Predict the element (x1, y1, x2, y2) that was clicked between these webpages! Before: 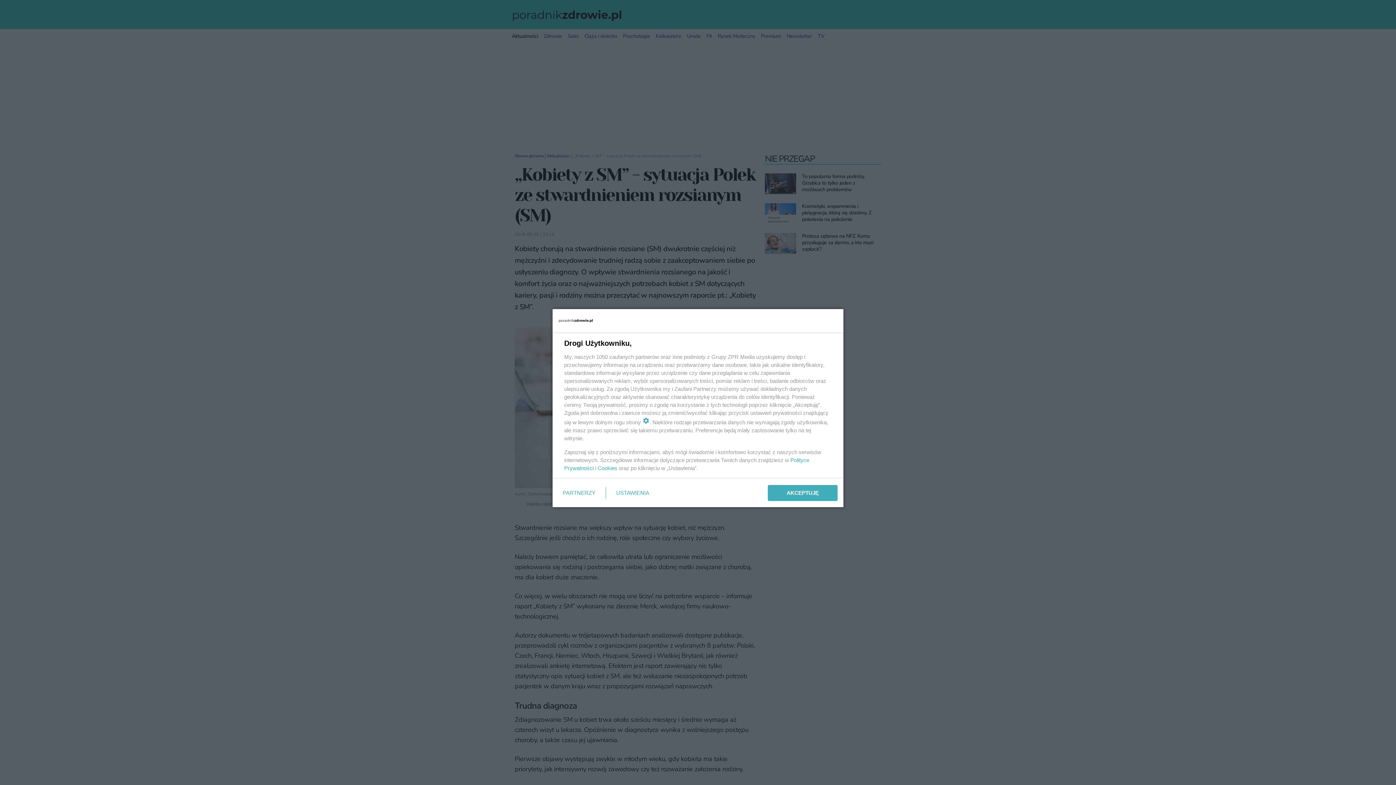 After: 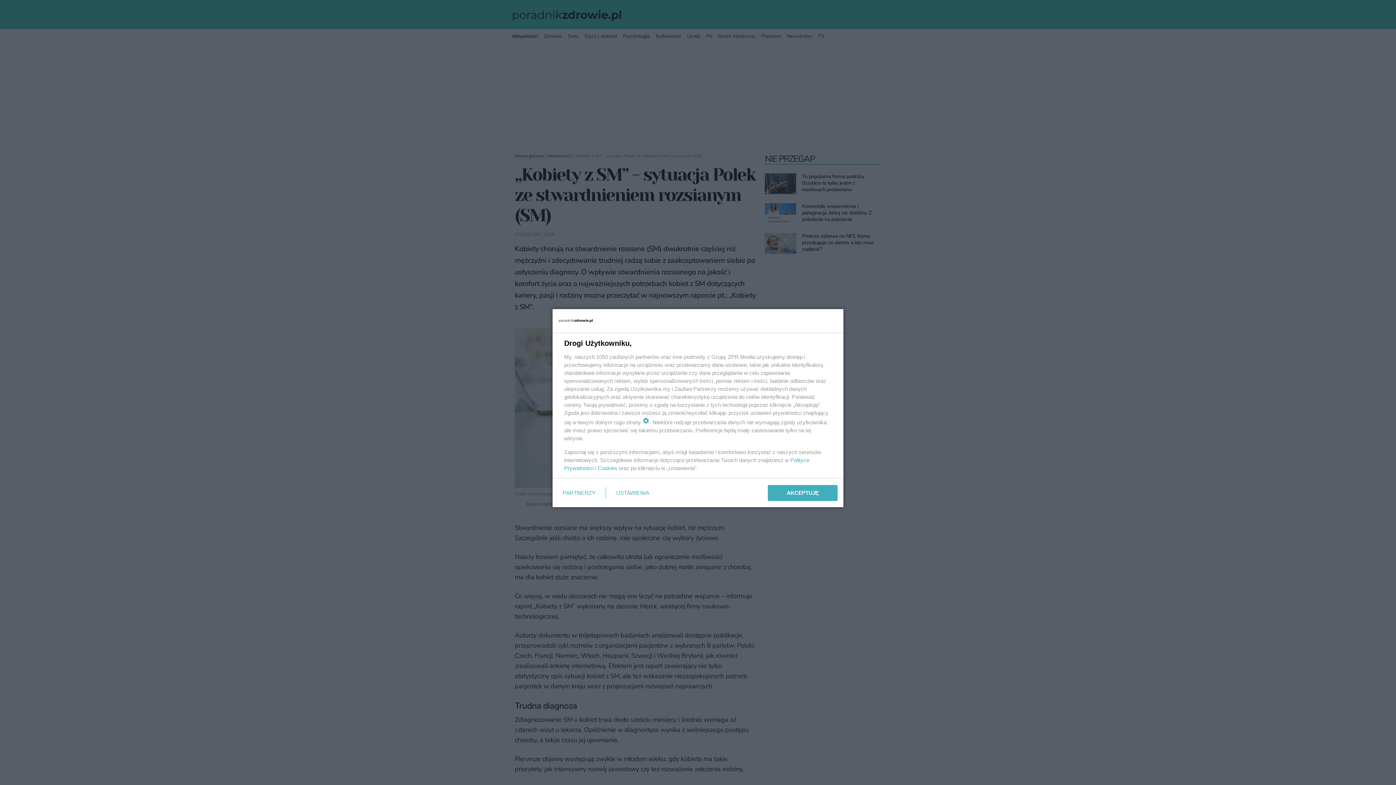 Action: label: Cookies bbox: (597, 465, 617, 471)